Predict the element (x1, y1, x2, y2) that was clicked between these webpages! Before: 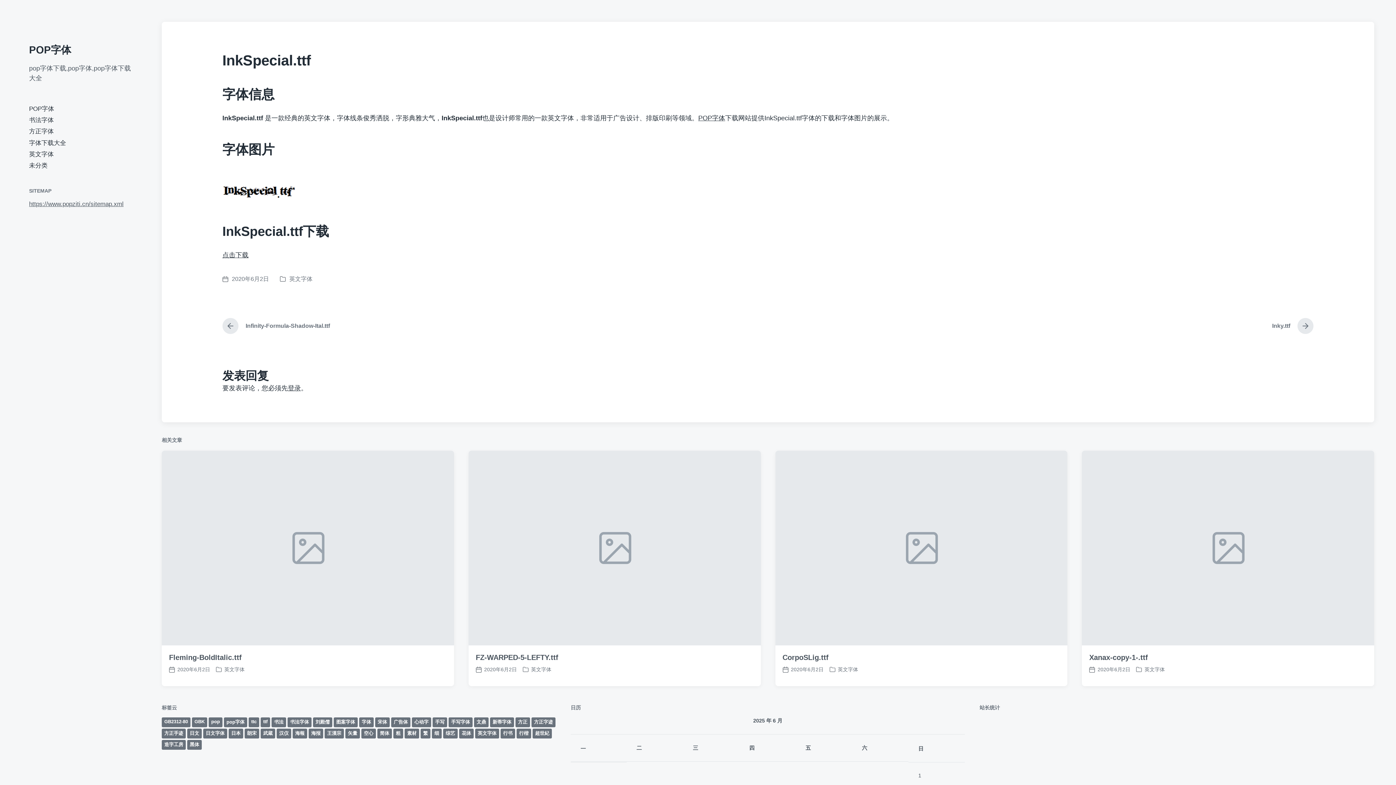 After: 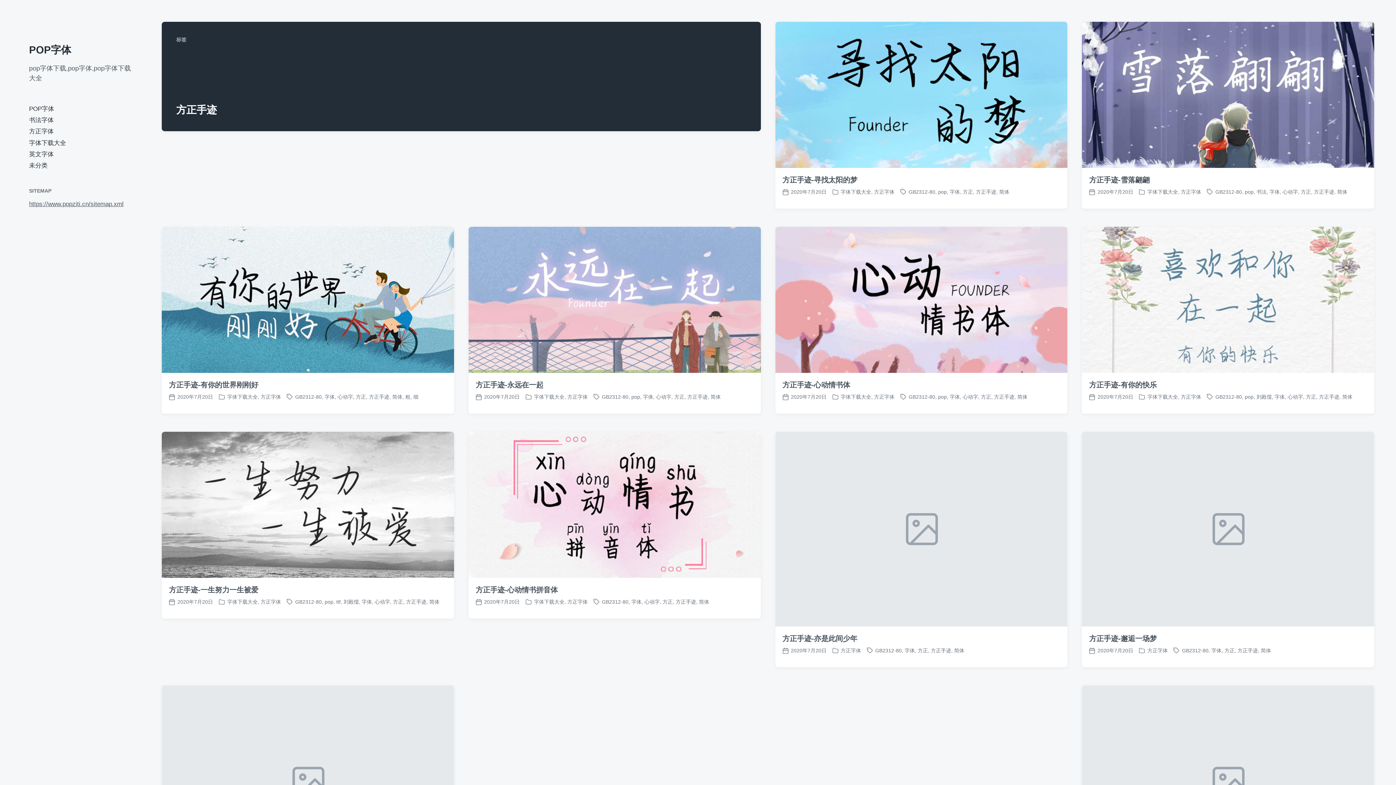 Action: label: 方正手迹 (165 项) bbox: (161, 729, 185, 738)